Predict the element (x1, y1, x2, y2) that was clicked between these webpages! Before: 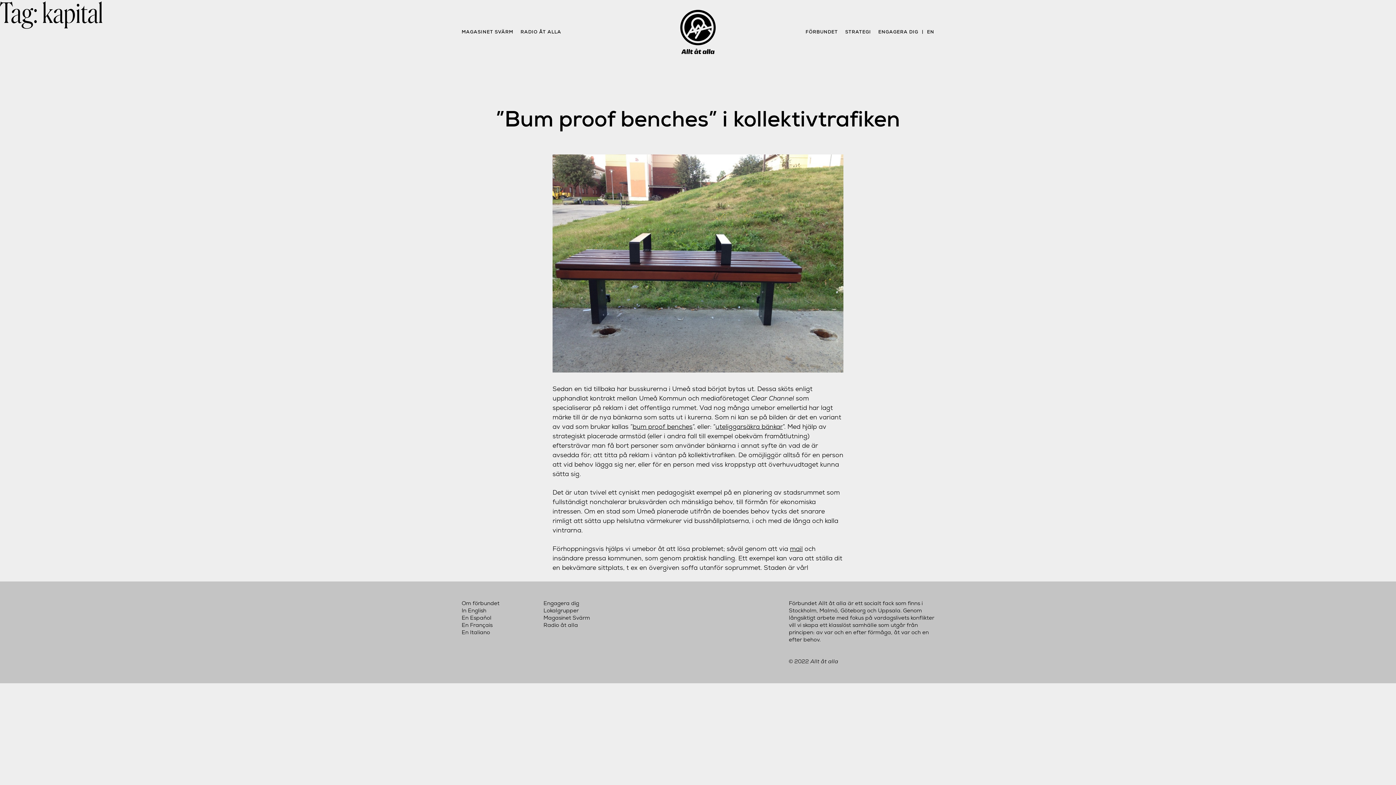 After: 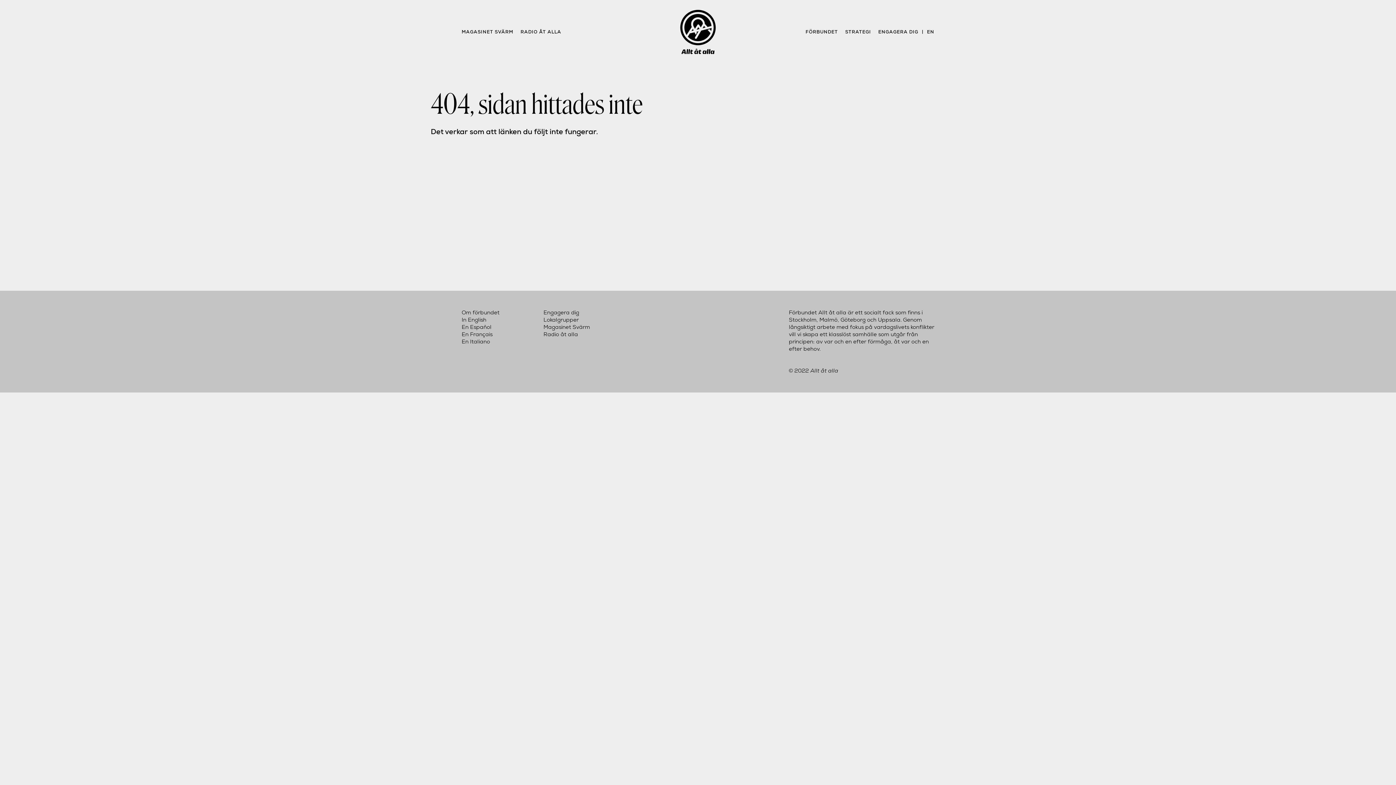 Action: bbox: (461, 614, 491, 621) label: En Español